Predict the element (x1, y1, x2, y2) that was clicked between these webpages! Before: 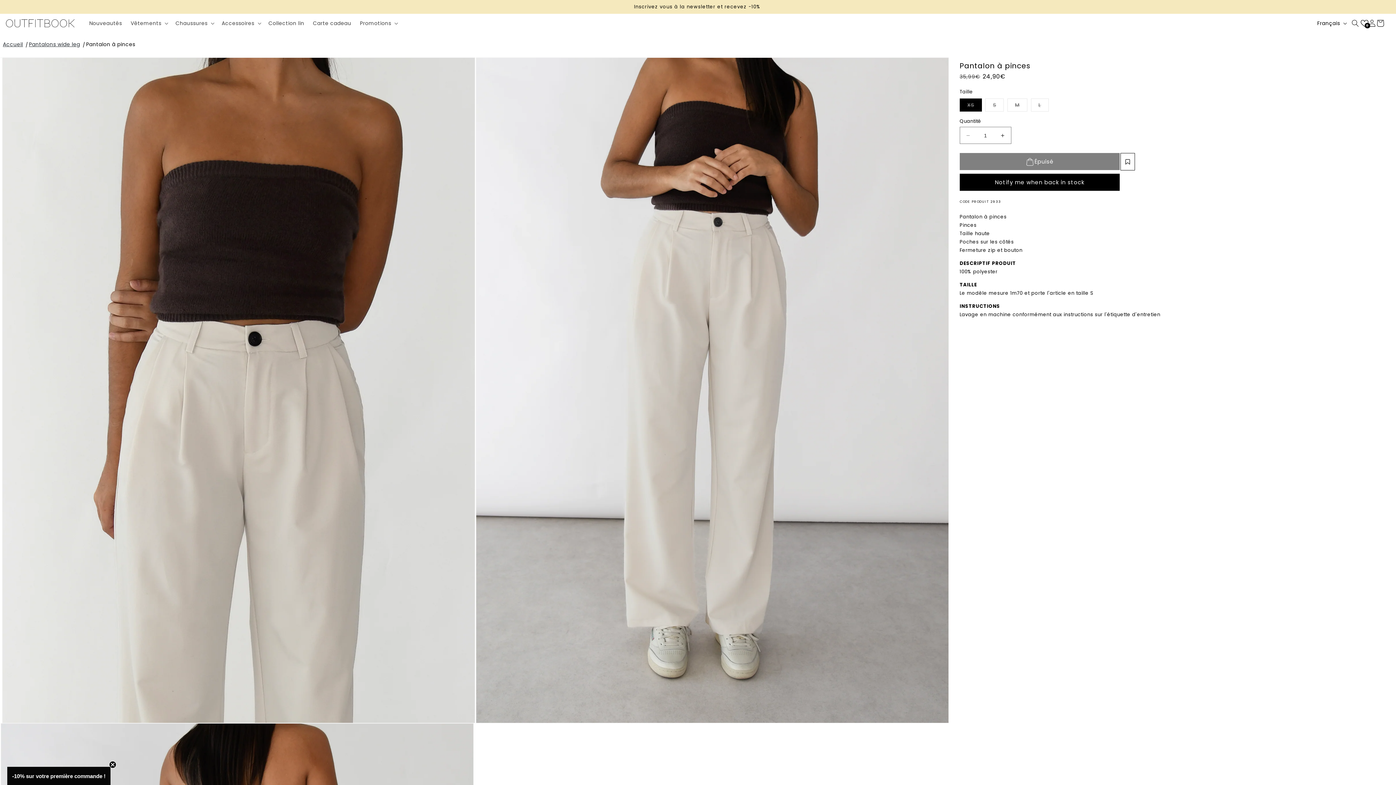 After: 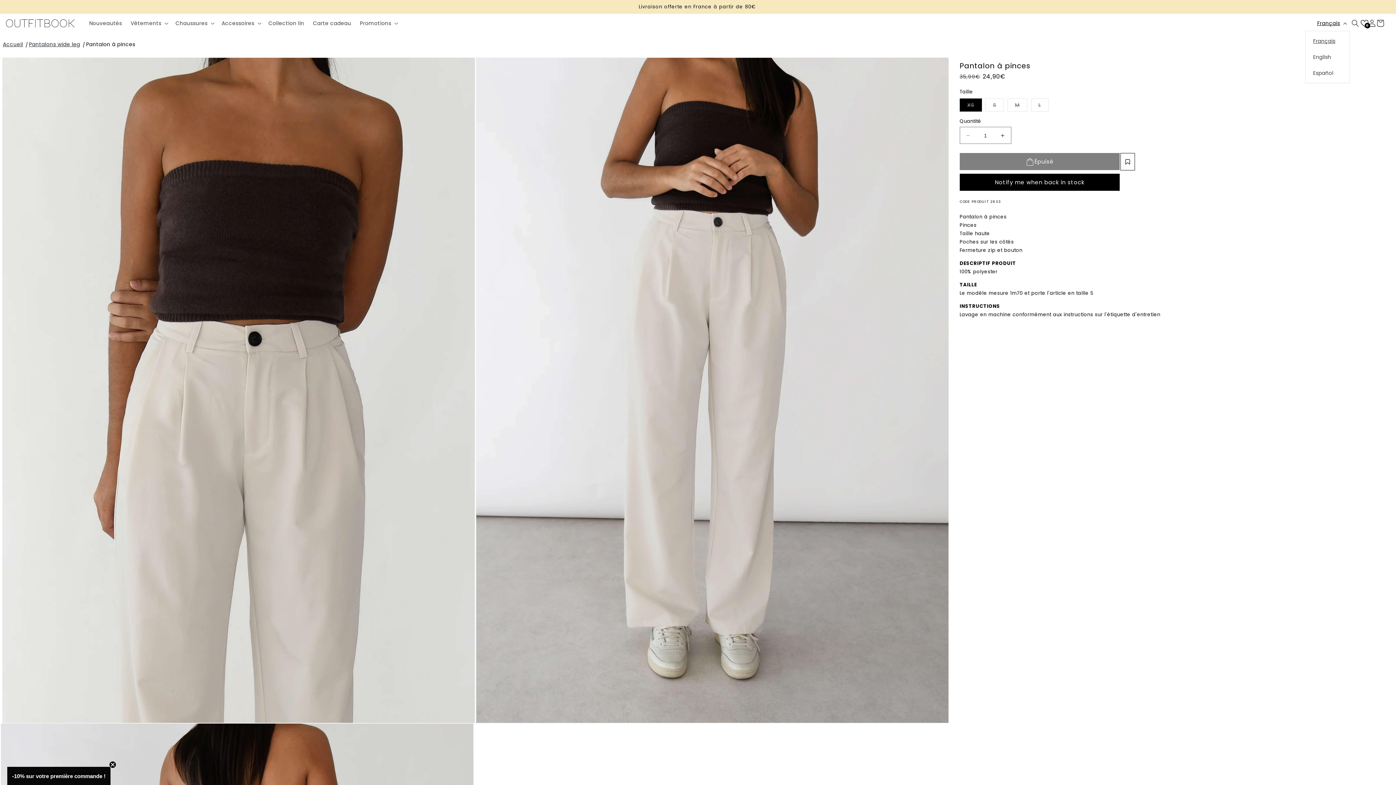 Action: bbox: (1313, 15, 1350, 30) label: Français